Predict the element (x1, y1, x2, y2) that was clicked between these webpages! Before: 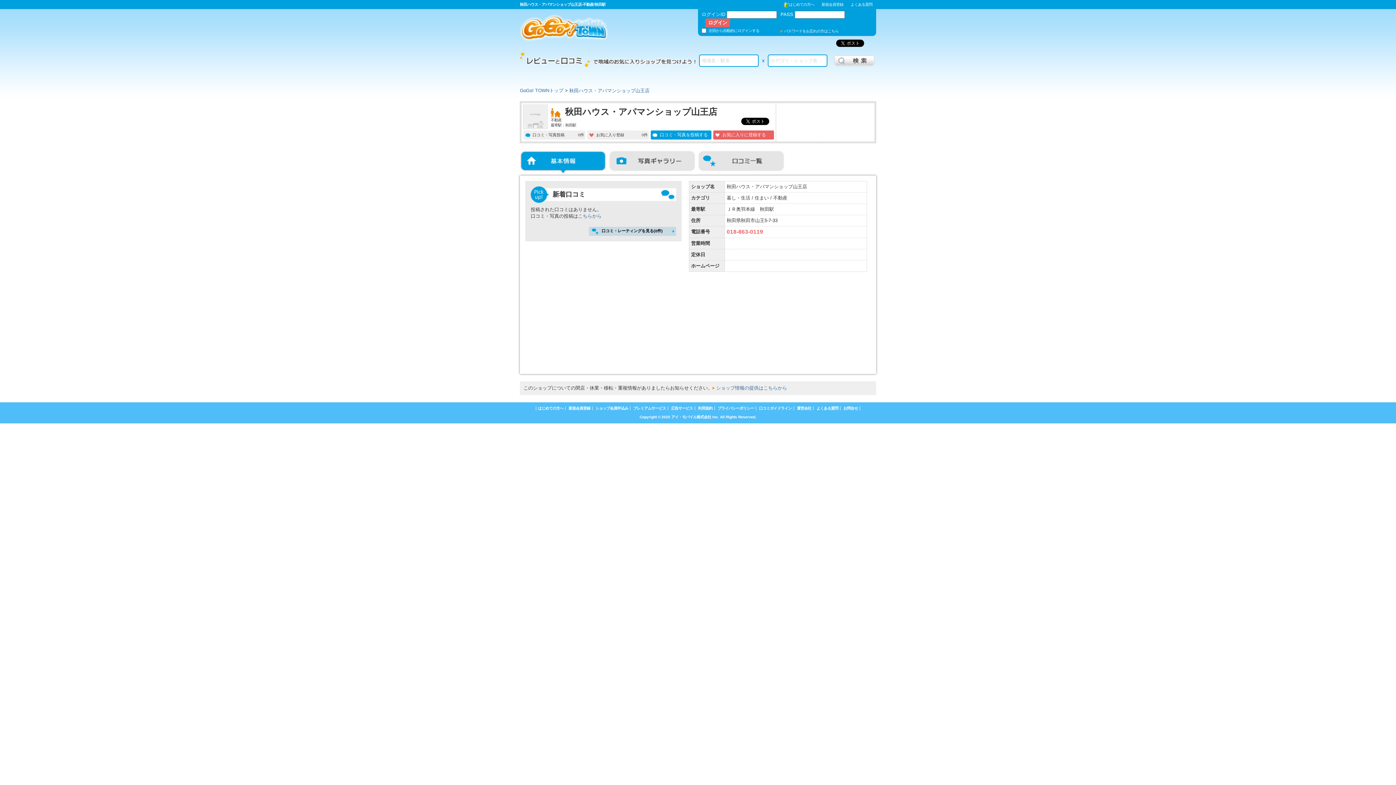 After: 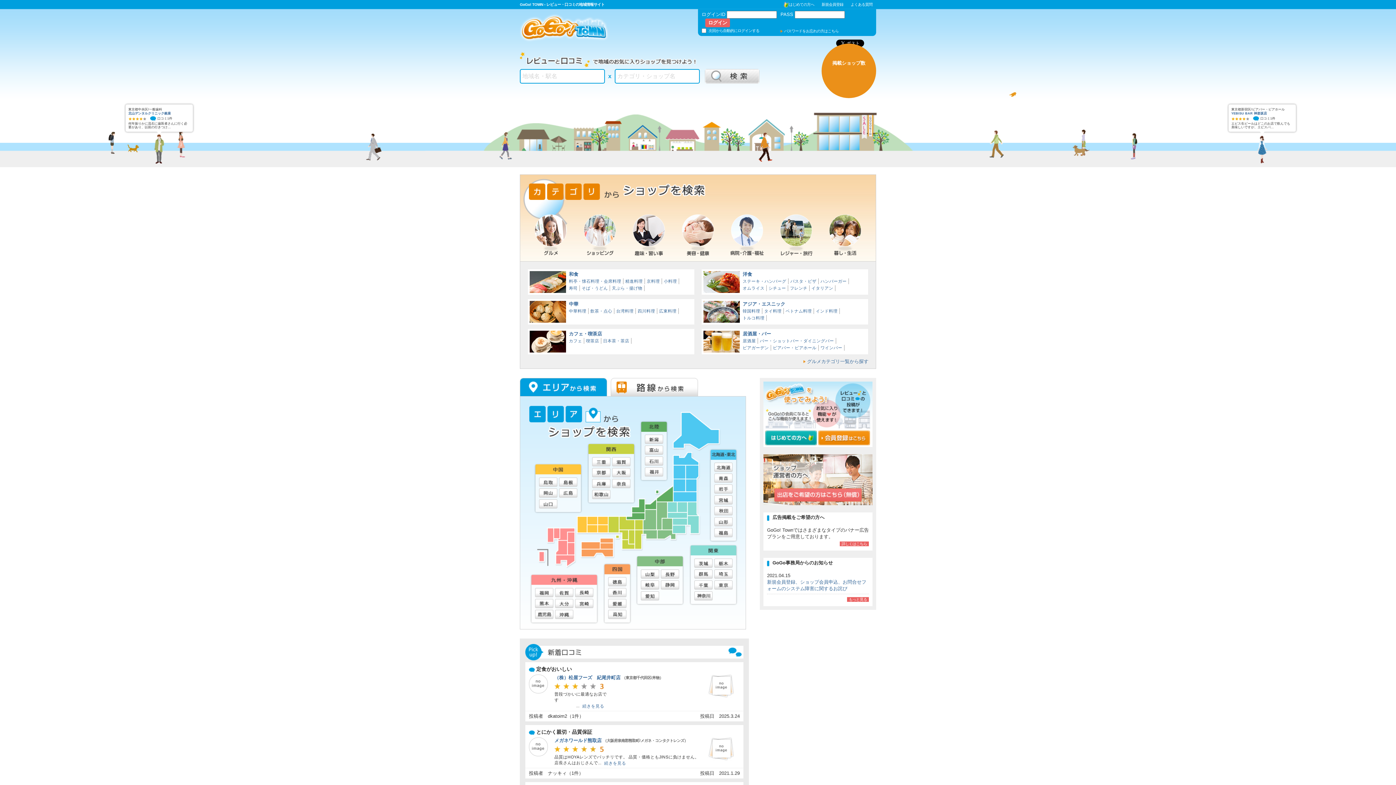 Action: label: GoGo! TOWNトップ bbox: (520, 87, 563, 93)